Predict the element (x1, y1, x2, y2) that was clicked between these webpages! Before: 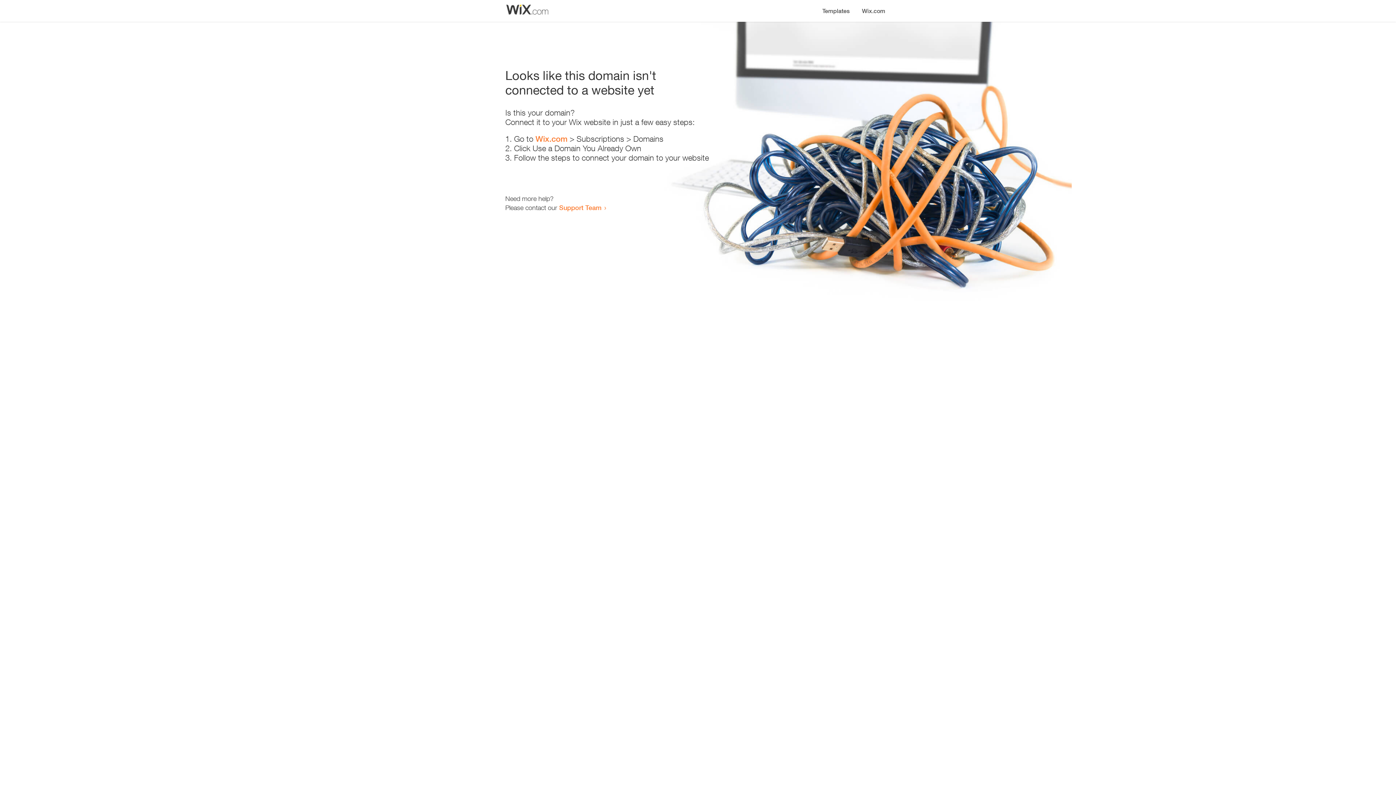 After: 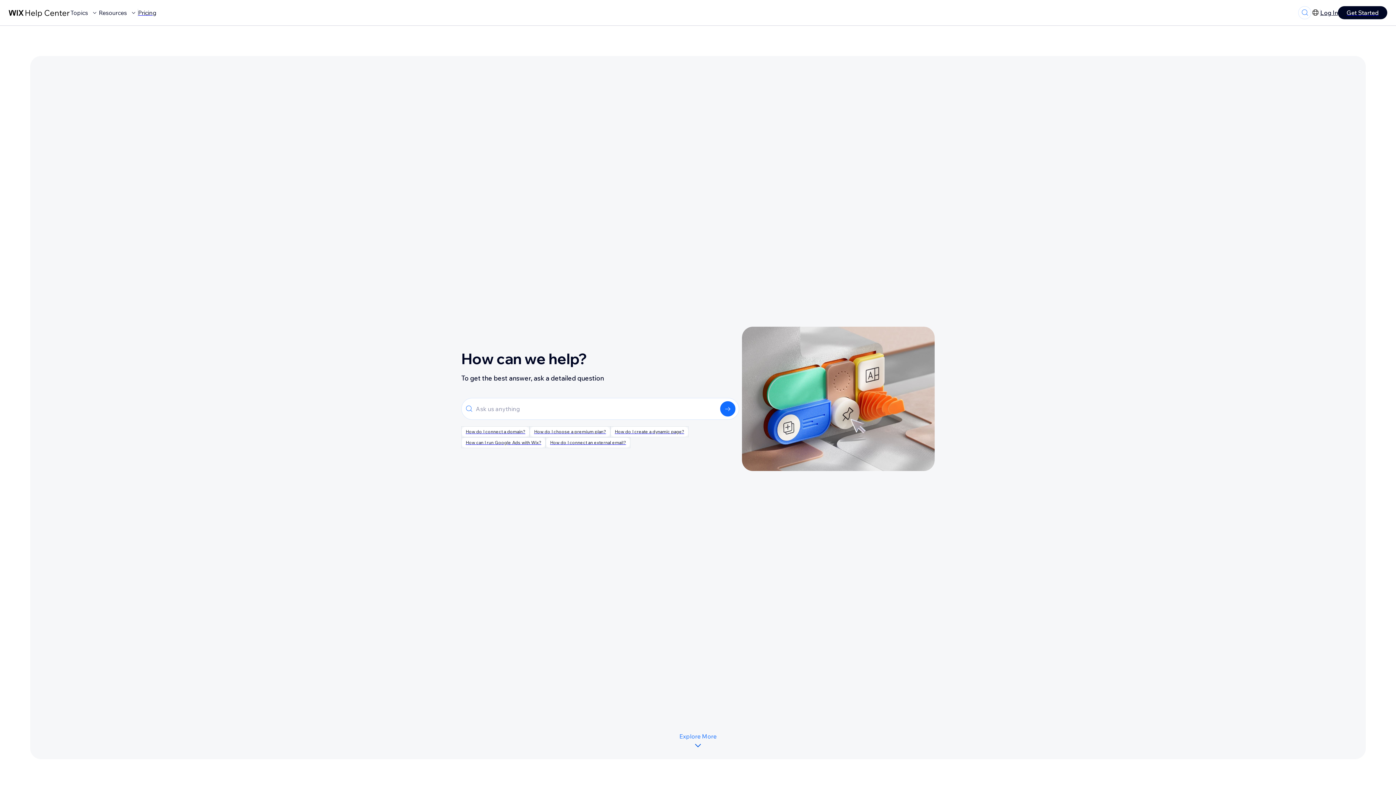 Action: bbox: (559, 203, 601, 211) label: Support Team